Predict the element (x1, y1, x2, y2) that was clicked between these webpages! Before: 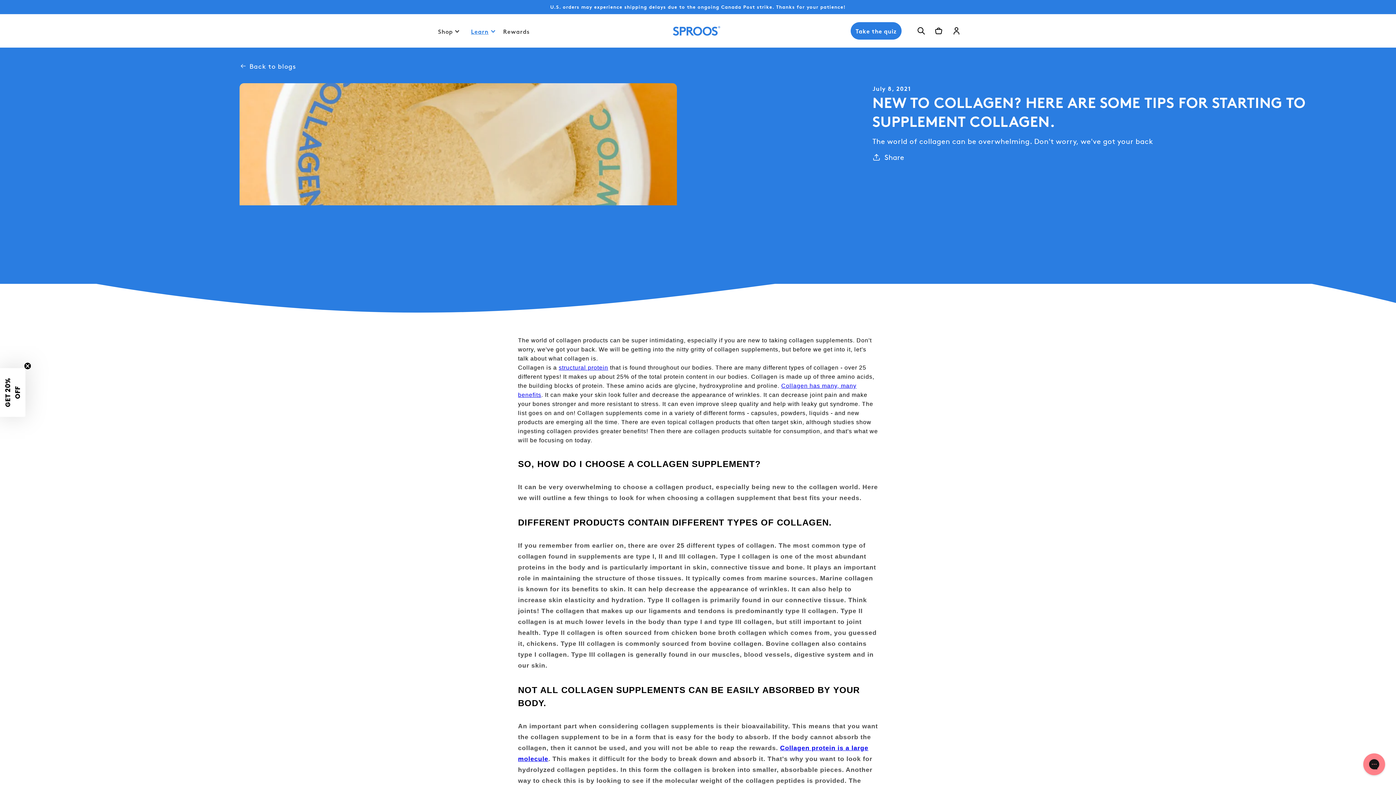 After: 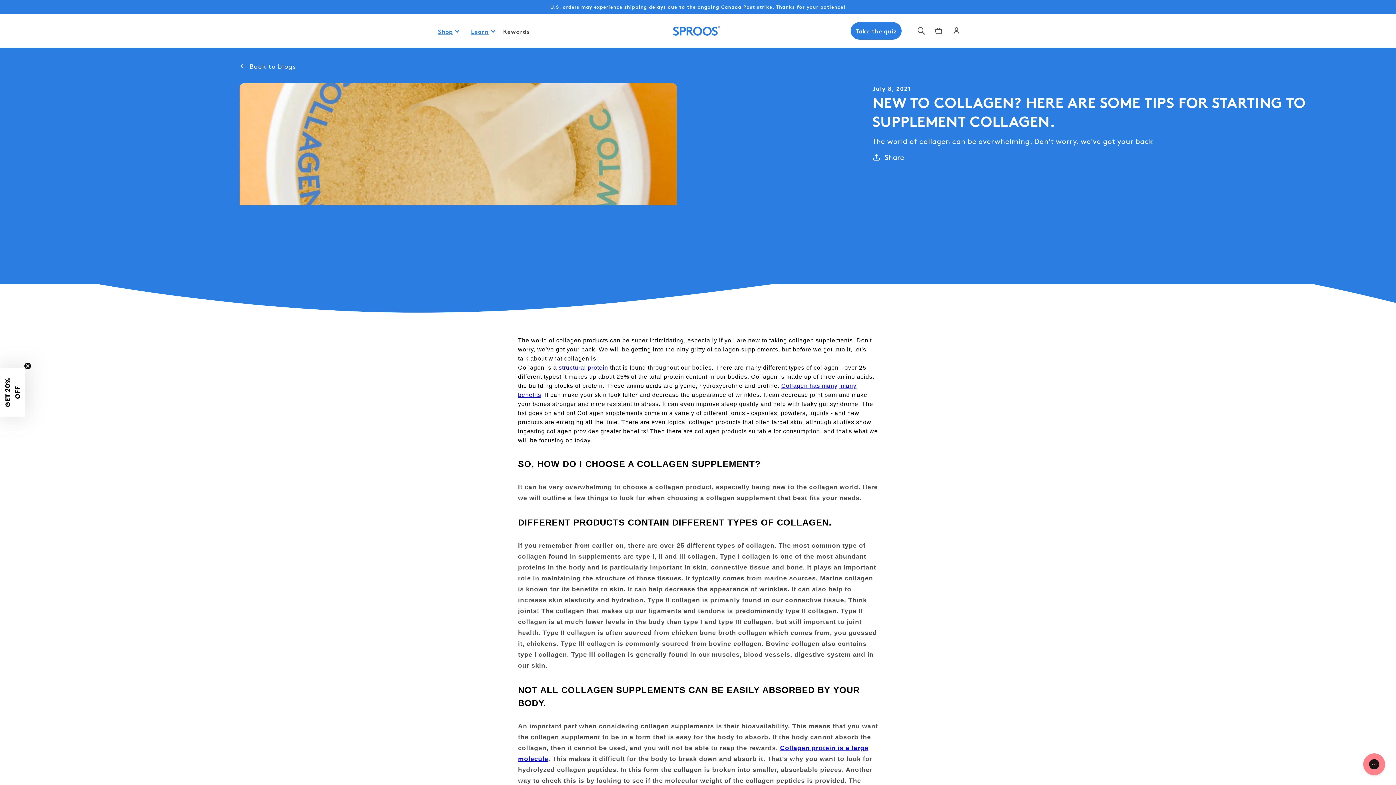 Action: label: Shop bbox: (438, 27, 452, 34)